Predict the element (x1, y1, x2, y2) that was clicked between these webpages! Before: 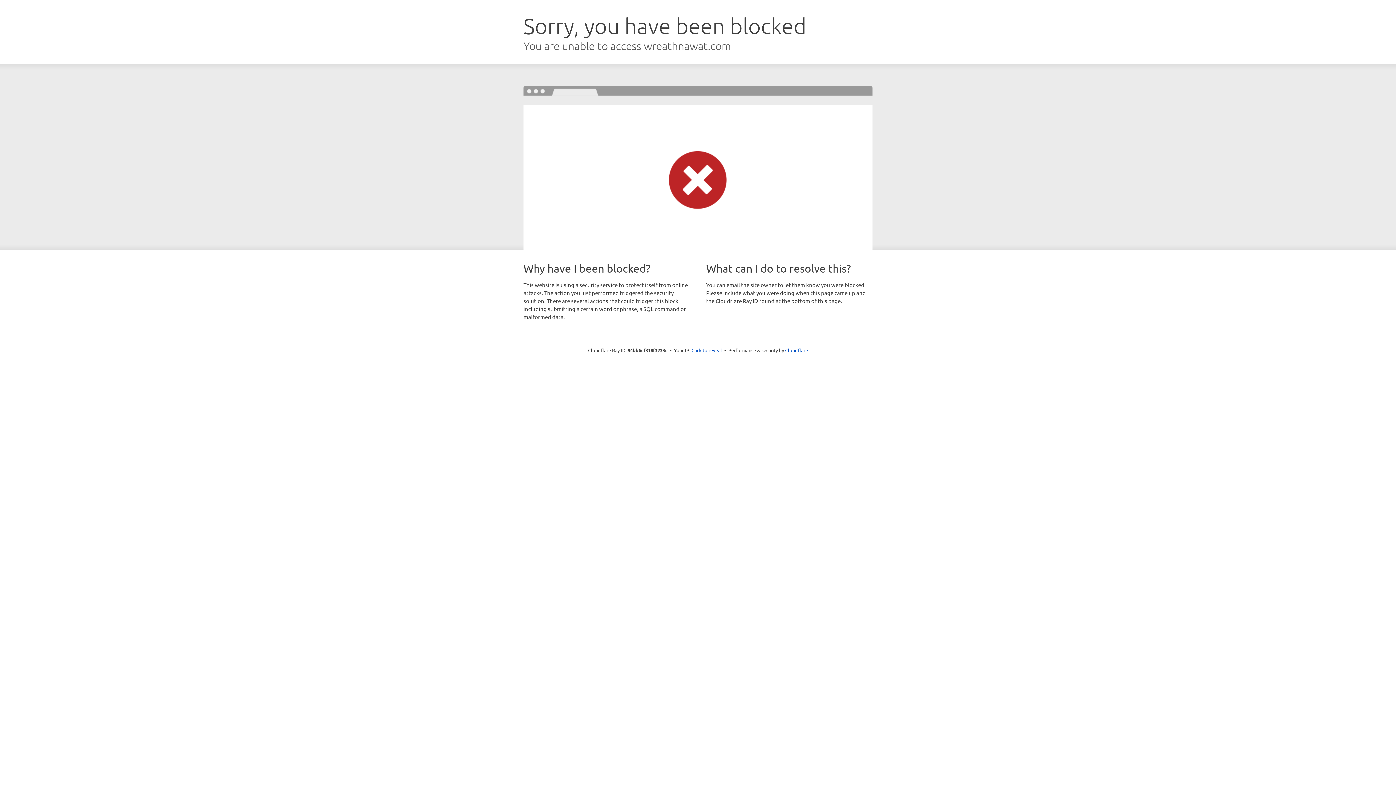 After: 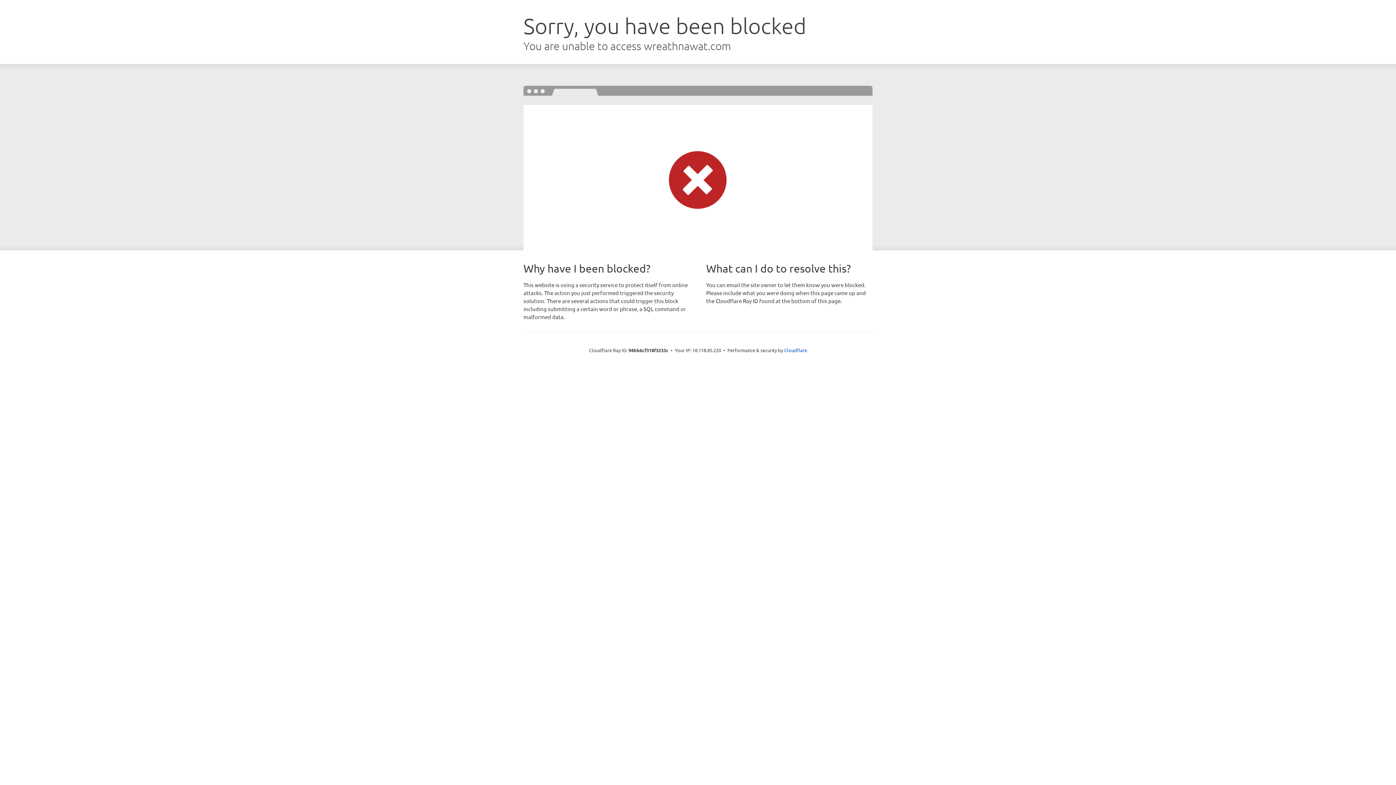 Action: label: Click to reveal bbox: (691, 346, 722, 353)